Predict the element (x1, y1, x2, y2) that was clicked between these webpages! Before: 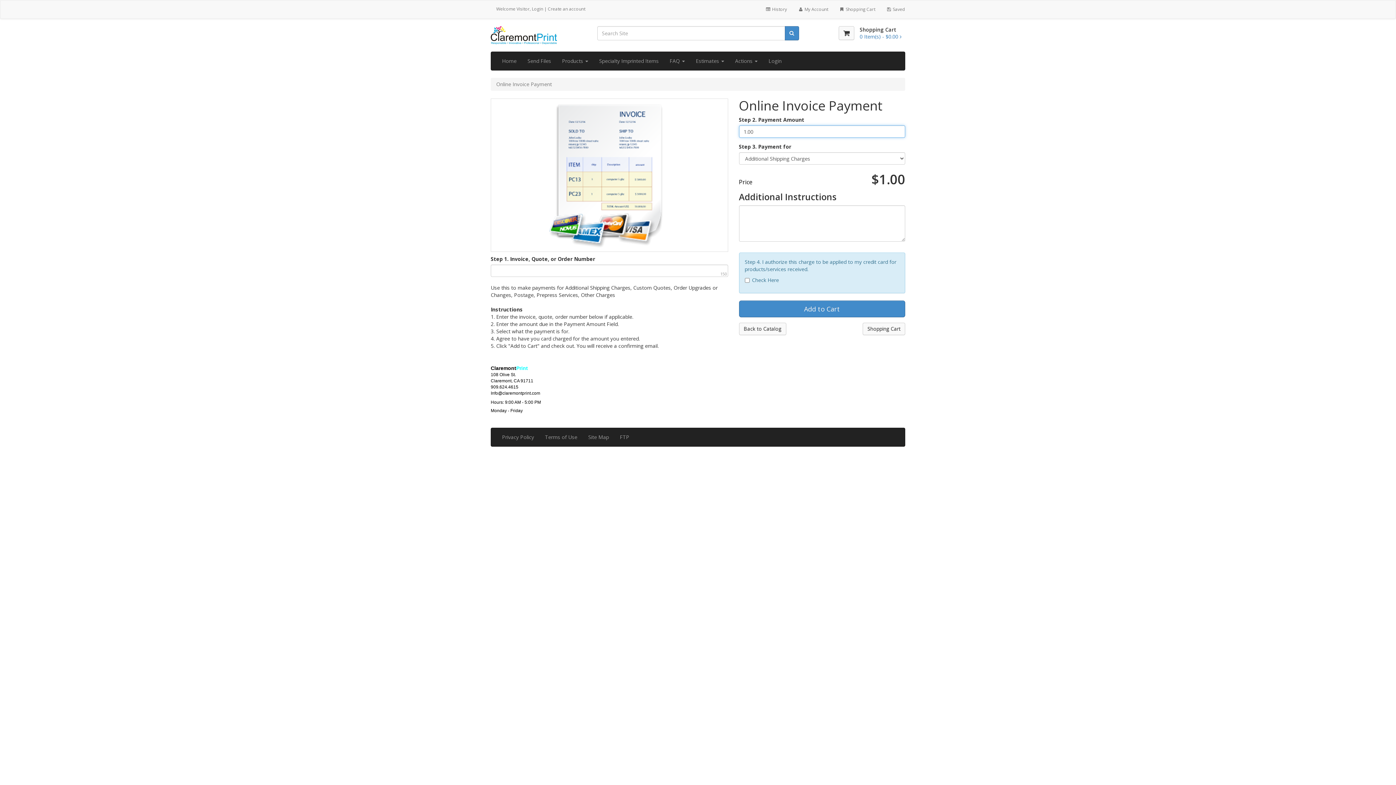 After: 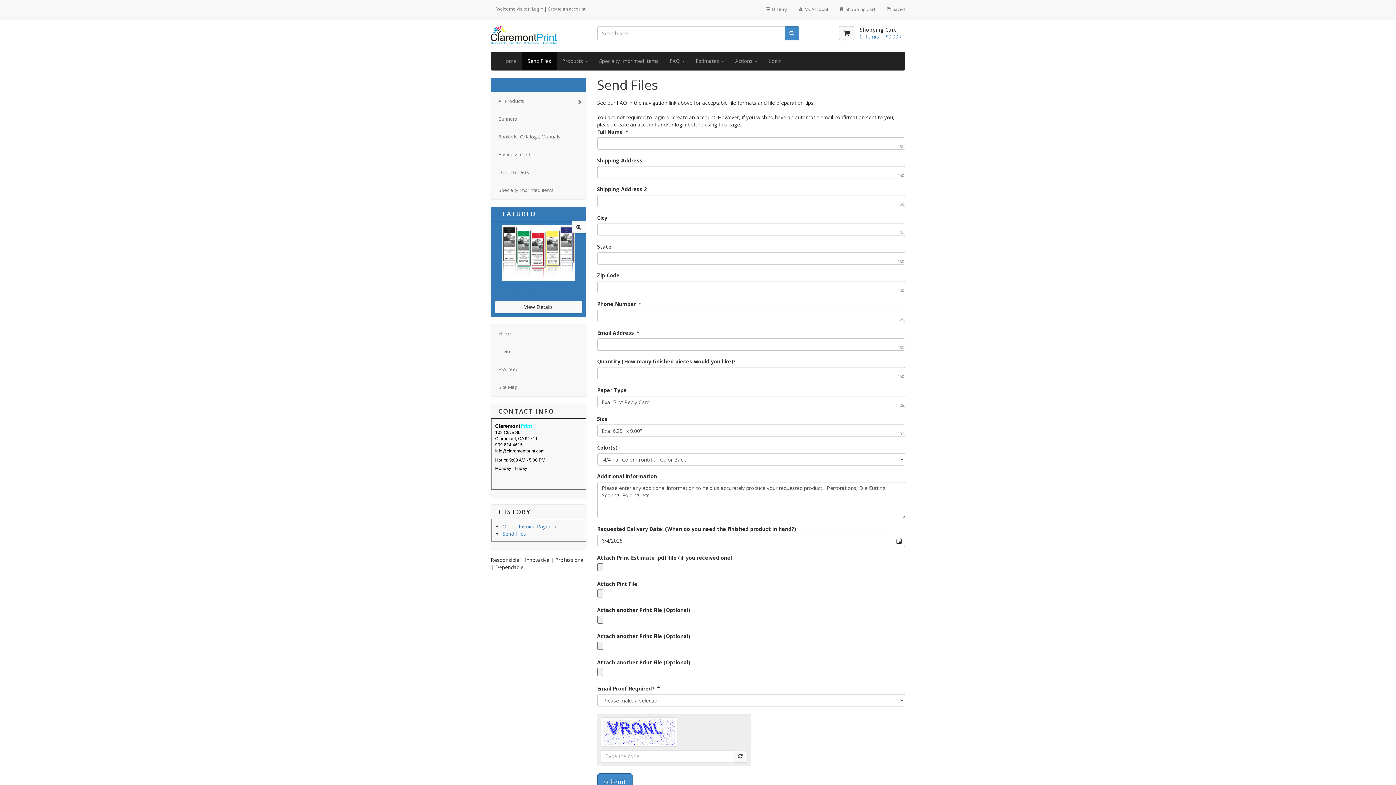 Action: label: Send Files bbox: (522, 52, 556, 70)